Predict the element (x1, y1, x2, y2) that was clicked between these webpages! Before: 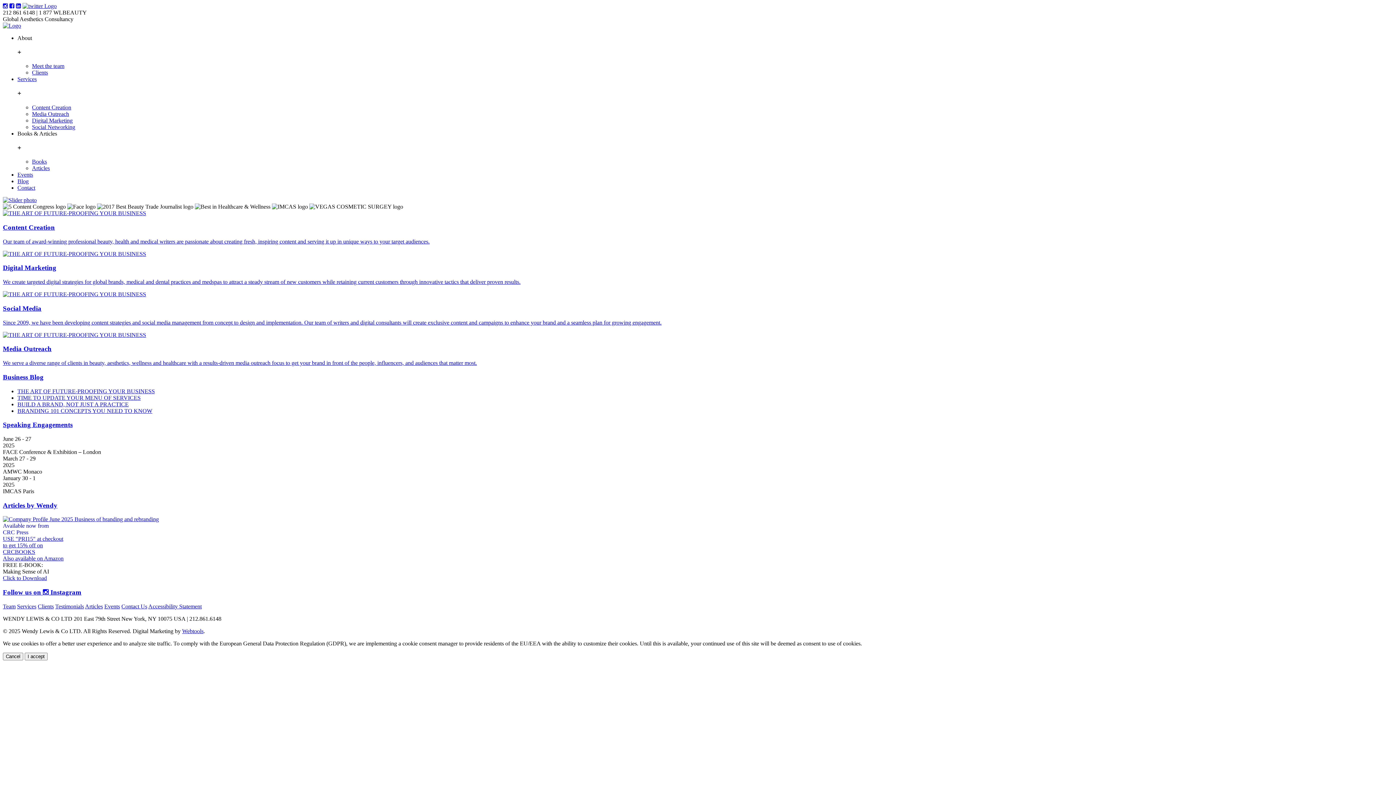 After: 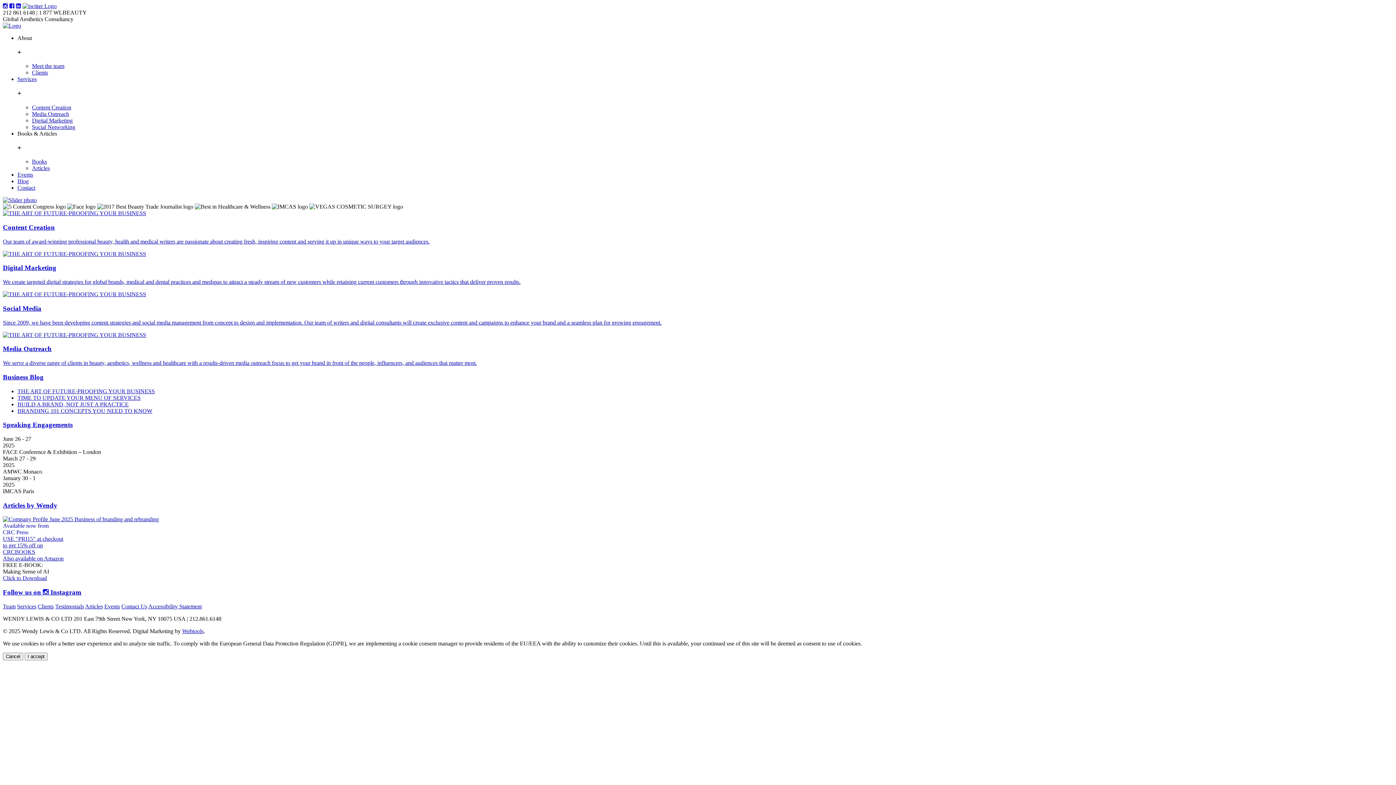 Action: bbox: (17, 34, 32, 41) label: About